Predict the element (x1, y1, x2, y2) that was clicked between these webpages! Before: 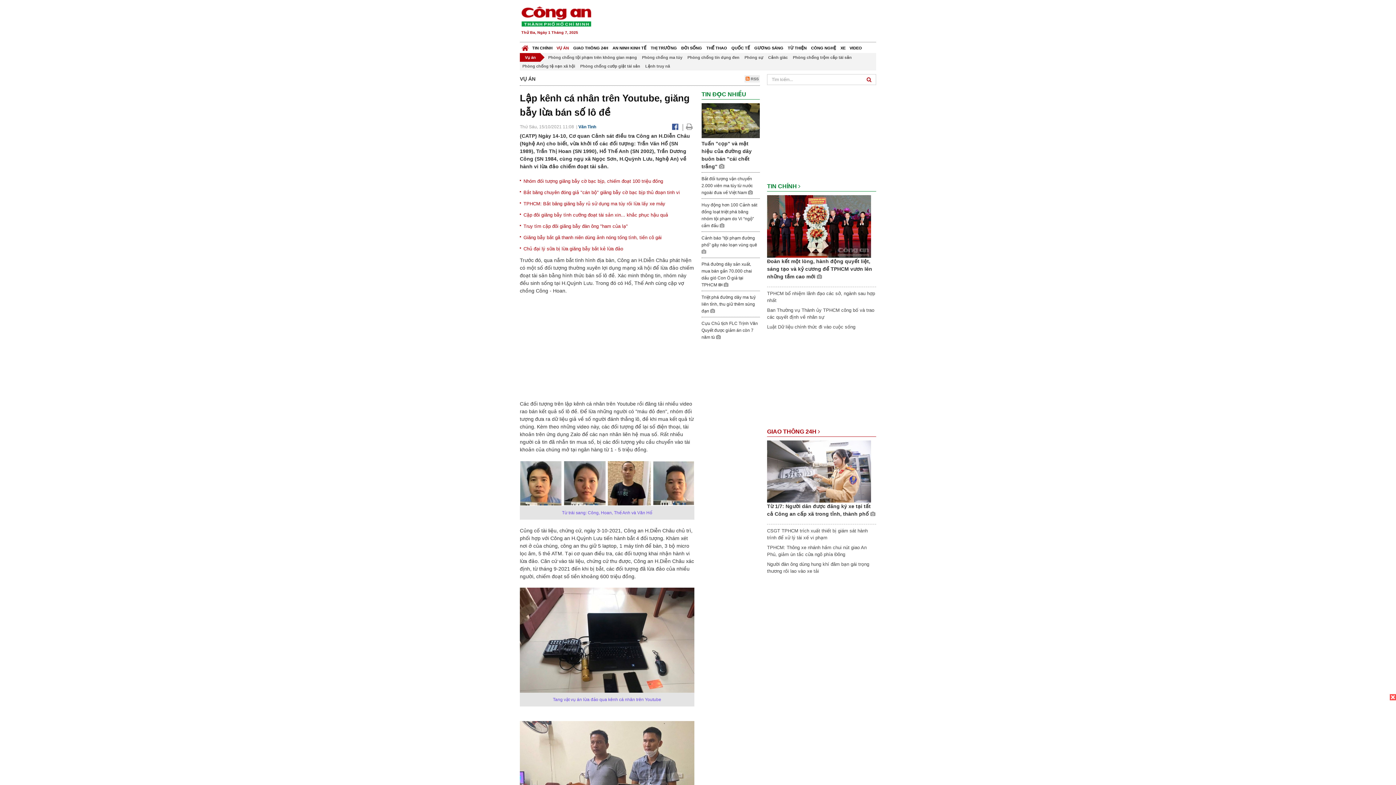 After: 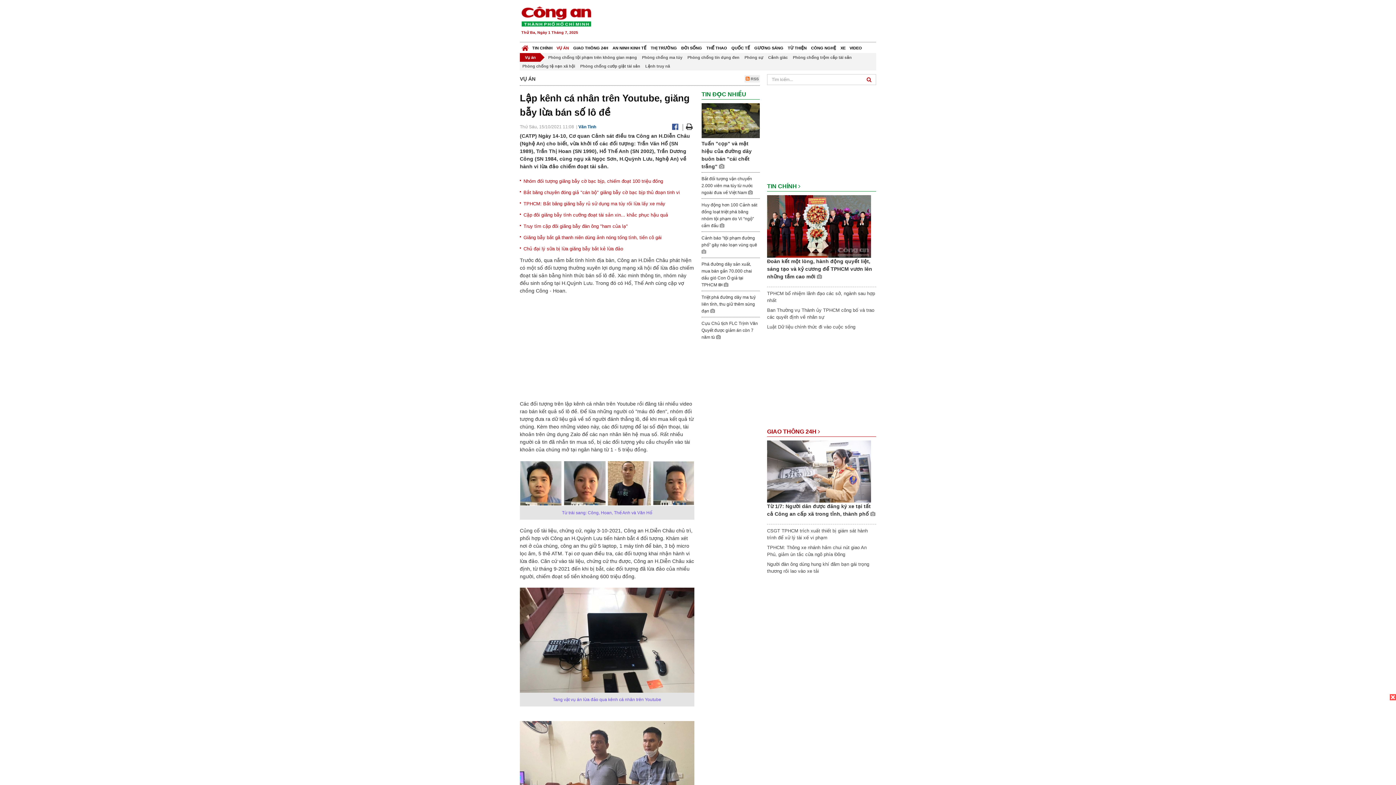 Action: bbox: (686, 121, 692, 132)